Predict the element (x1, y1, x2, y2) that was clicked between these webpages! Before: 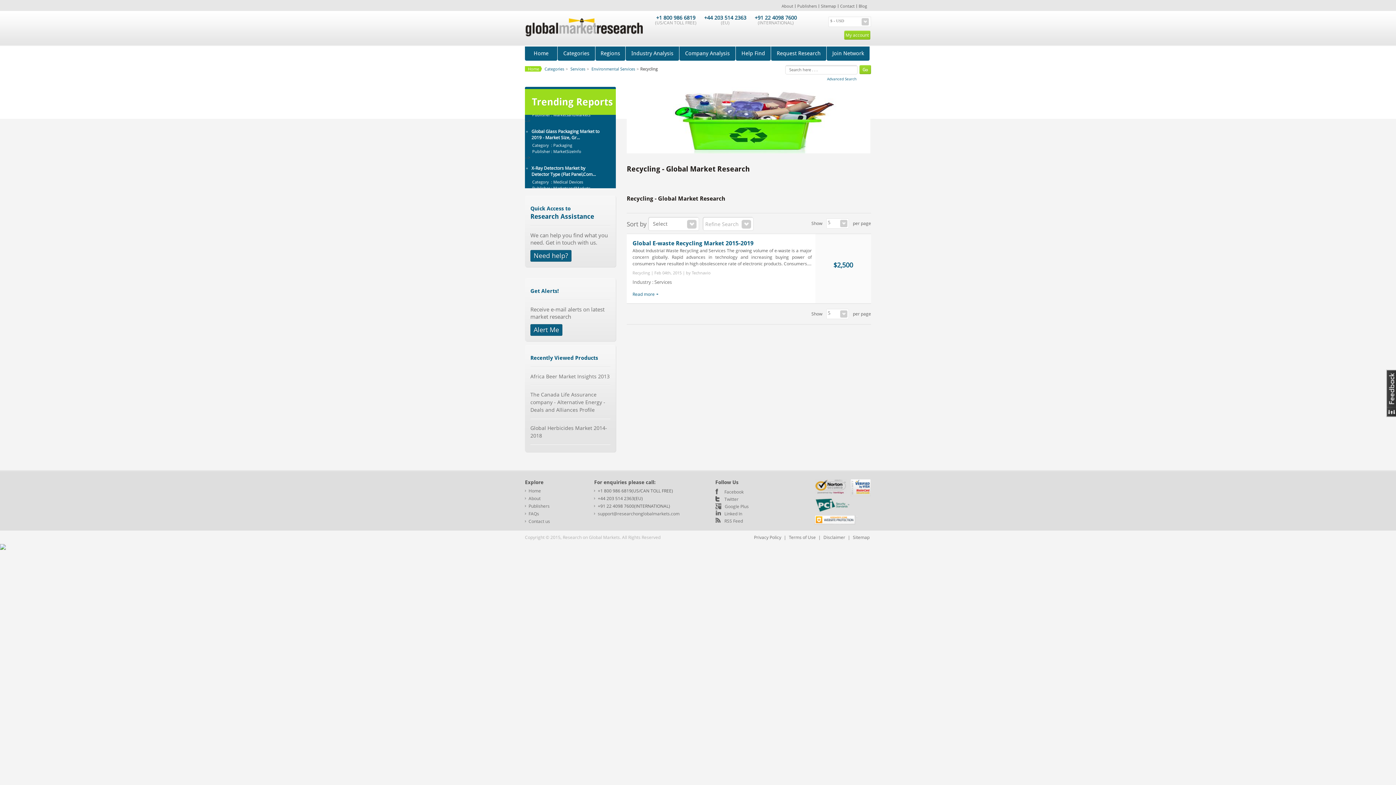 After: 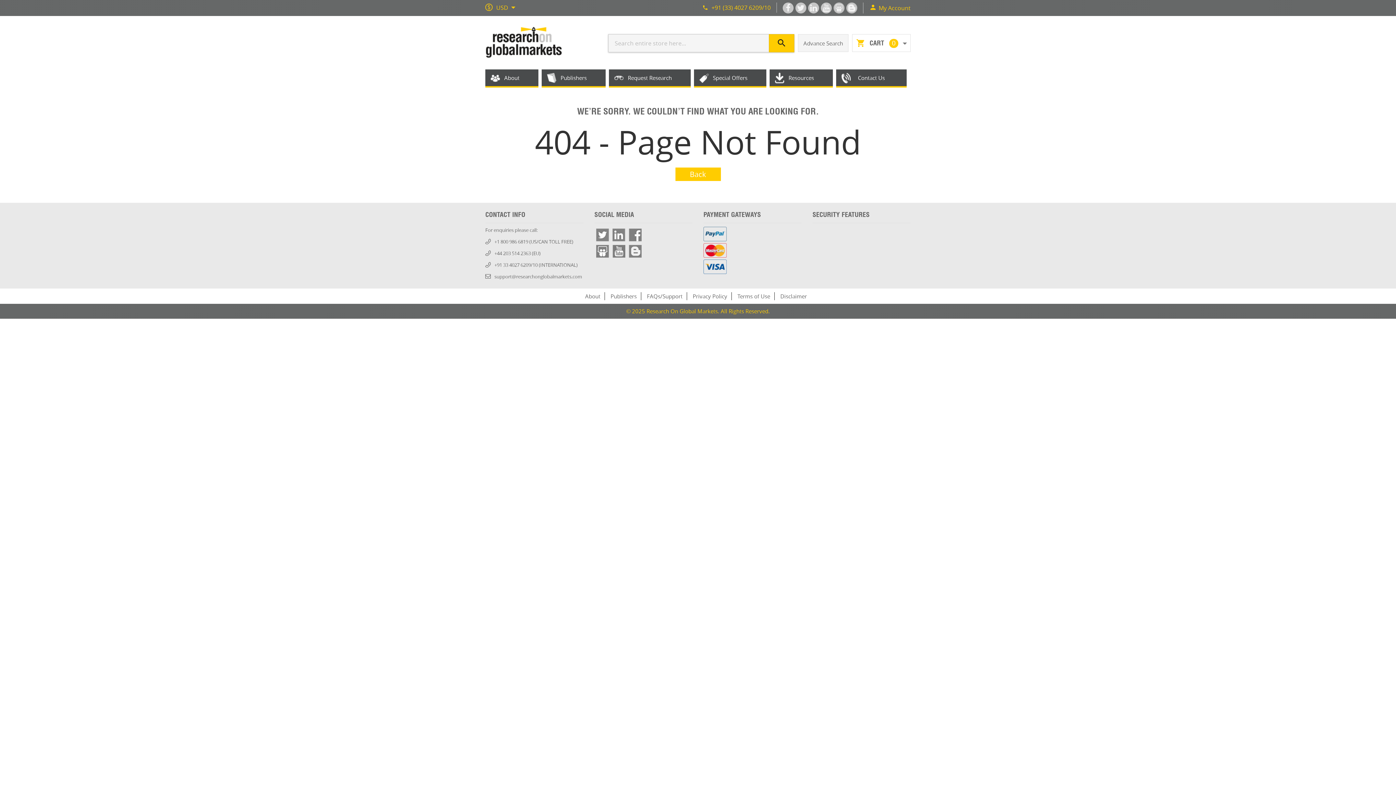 Action: label: Publishers bbox: (528, 503, 549, 509)